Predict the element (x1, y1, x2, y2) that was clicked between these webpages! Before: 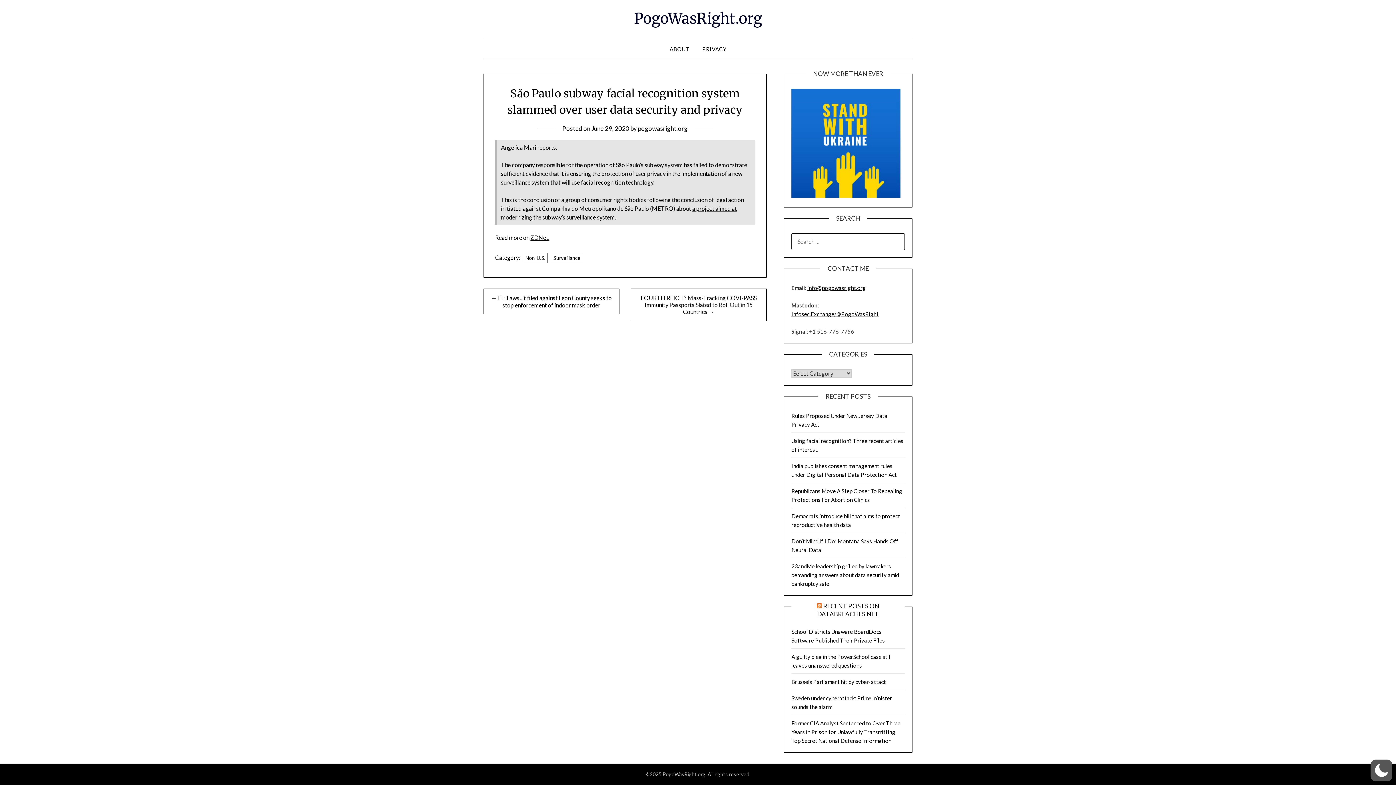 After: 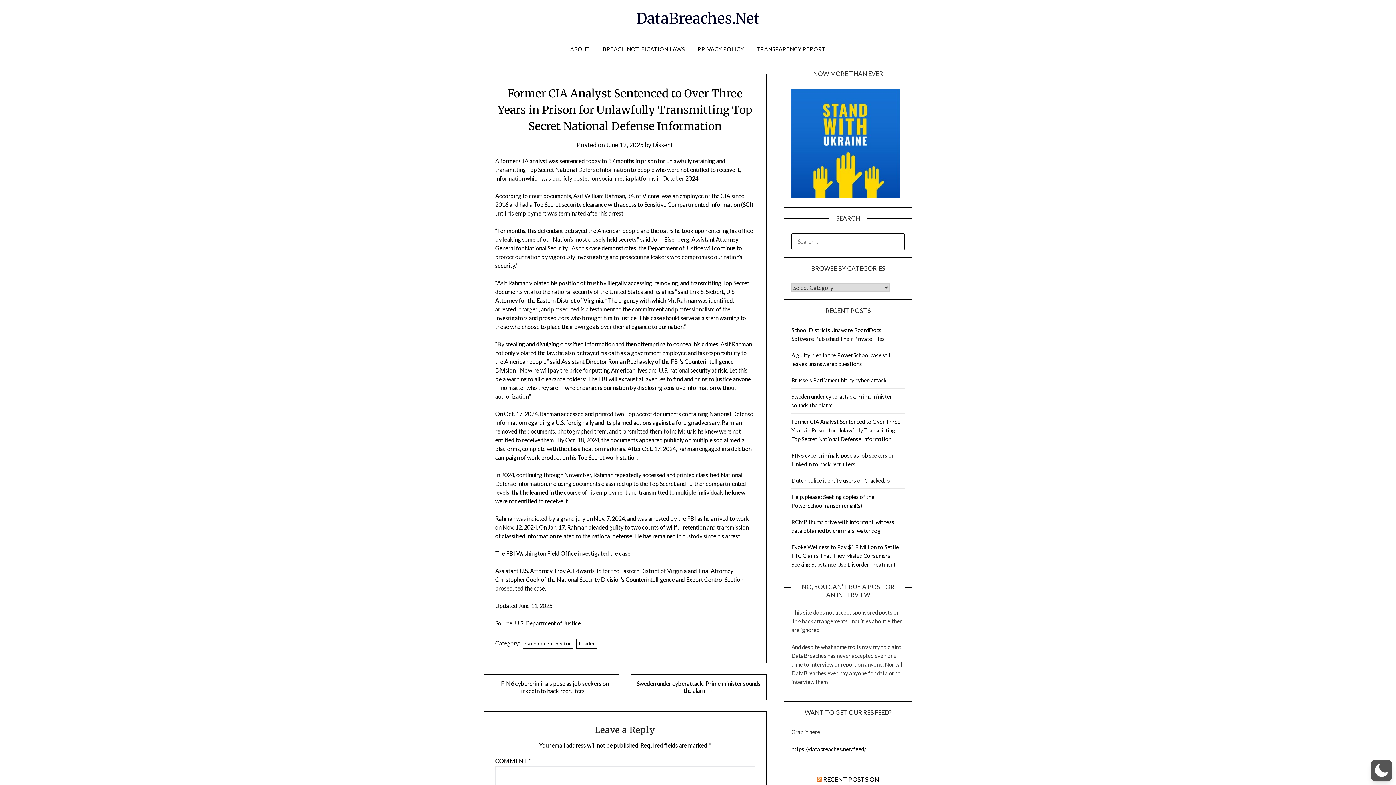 Action: bbox: (791, 720, 900, 744) label: Former CIA Analyst Sentenced to Over Three Years in Prison for Unlawfully Transmitting Top Secret National Defense Information